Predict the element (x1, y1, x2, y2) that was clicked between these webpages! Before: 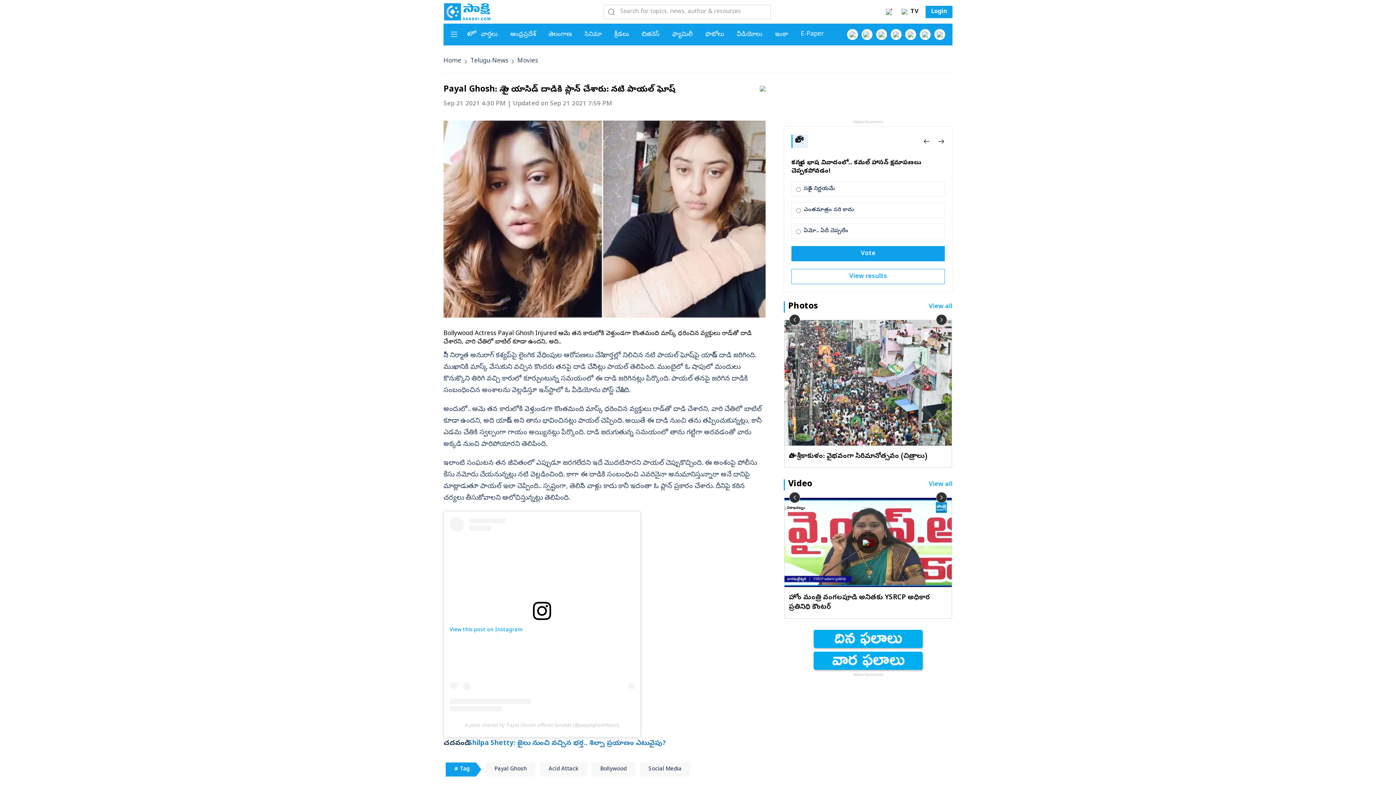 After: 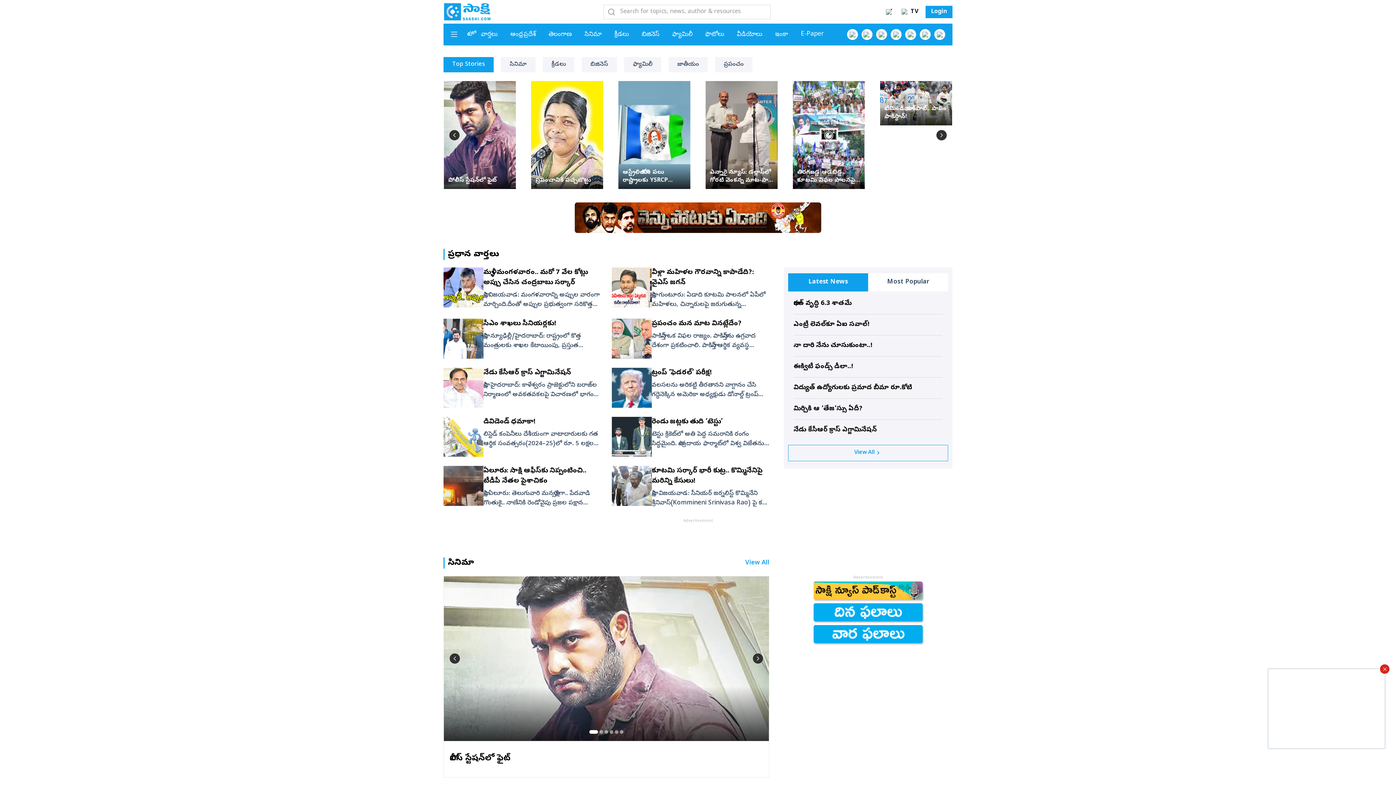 Action: label: Sakshi Home page bbox: (443, 2, 490, 21)